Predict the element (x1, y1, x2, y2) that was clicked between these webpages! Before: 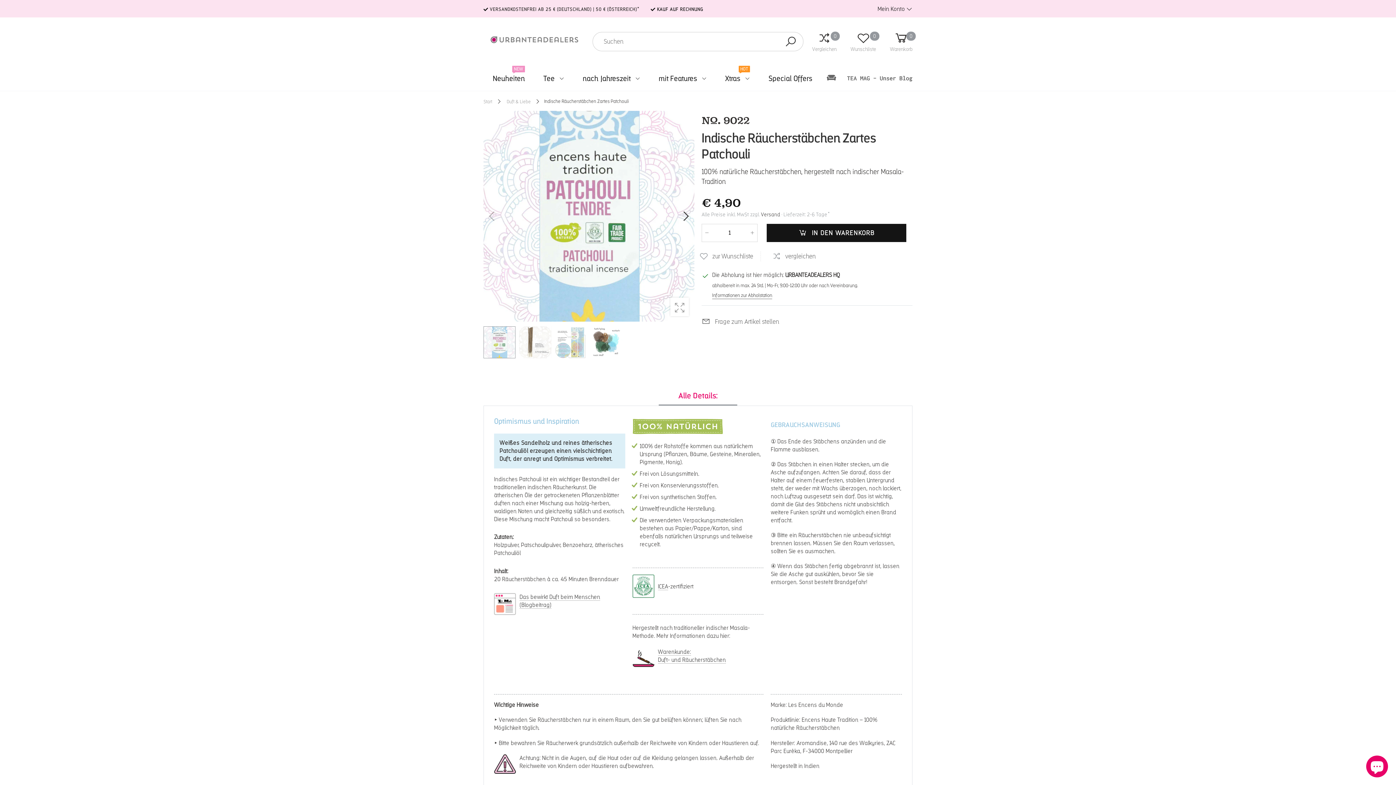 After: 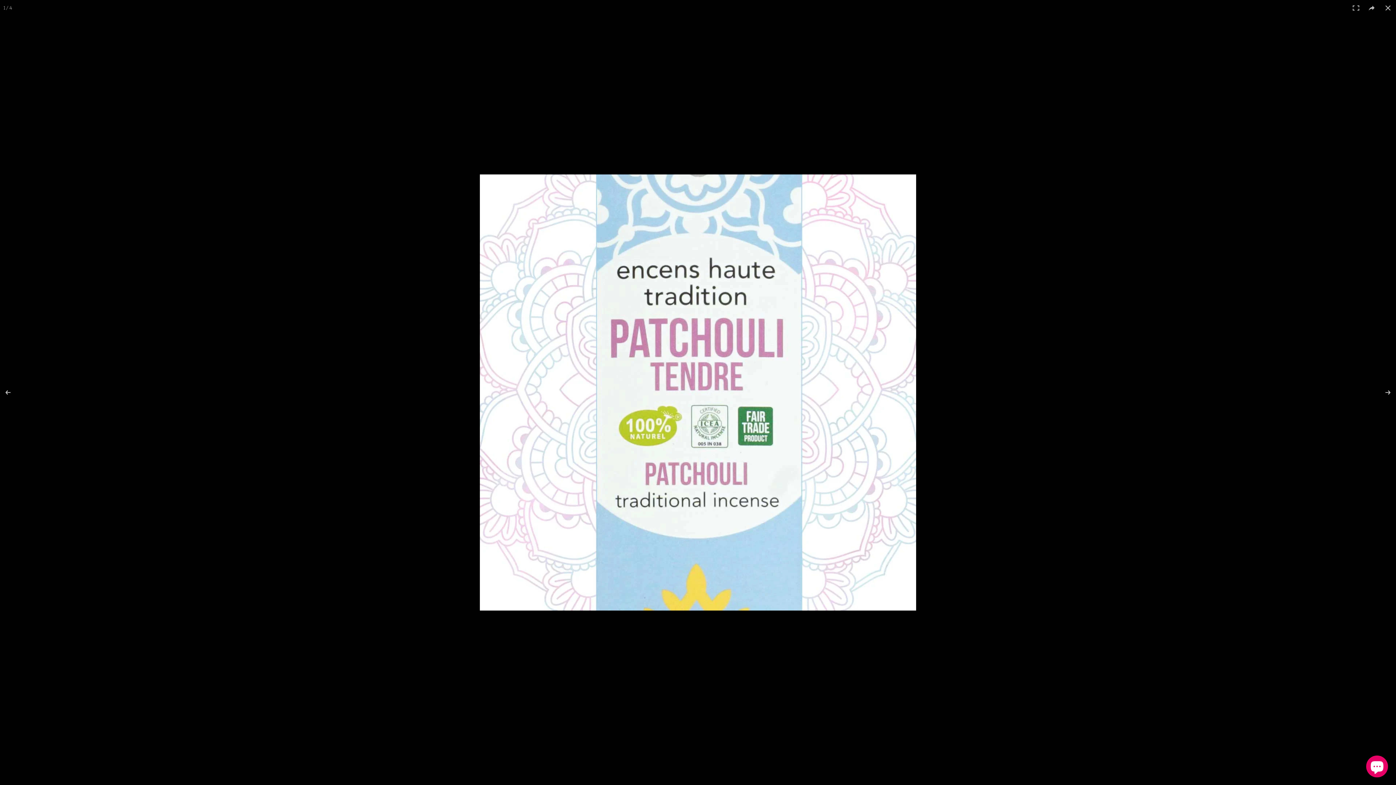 Action: bbox: (670, 297, 689, 316) label: Bild vergößern